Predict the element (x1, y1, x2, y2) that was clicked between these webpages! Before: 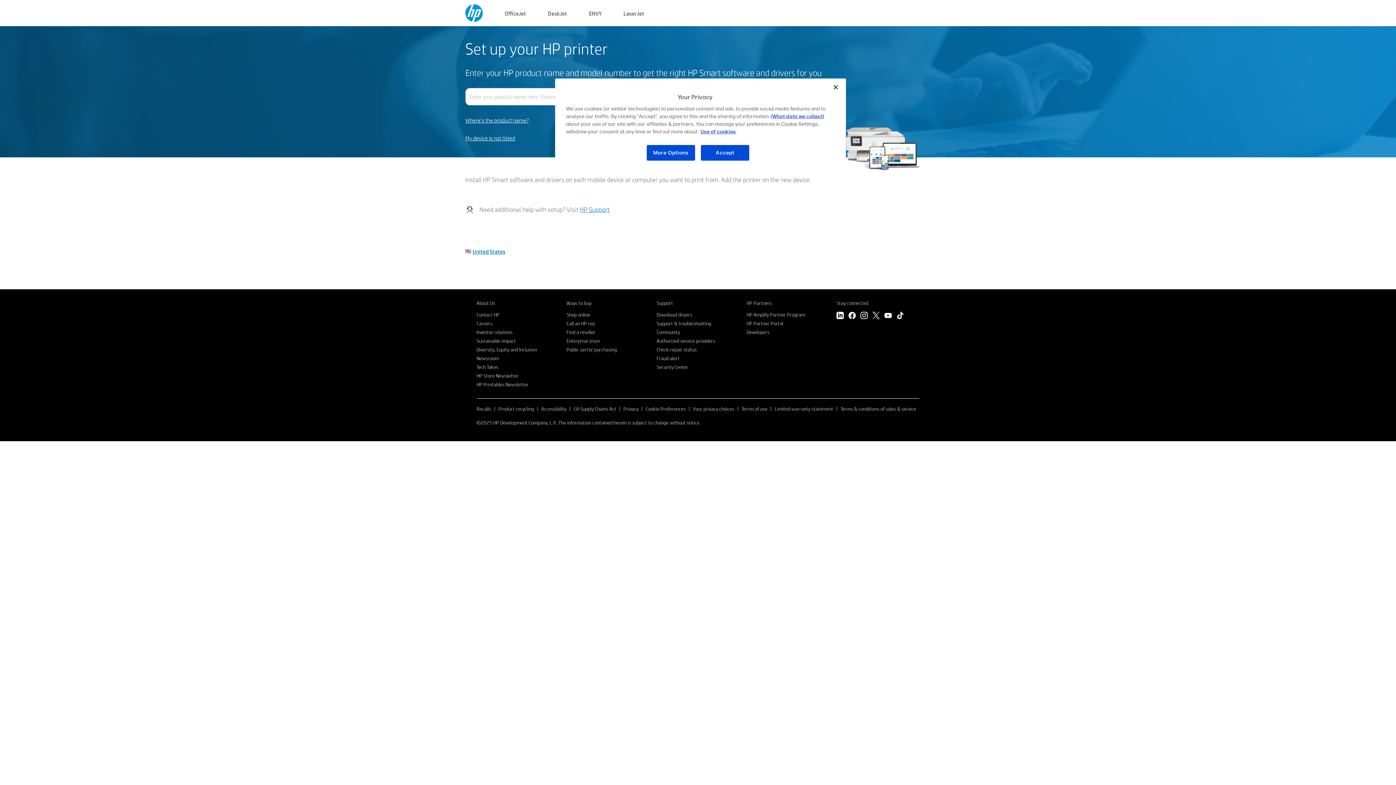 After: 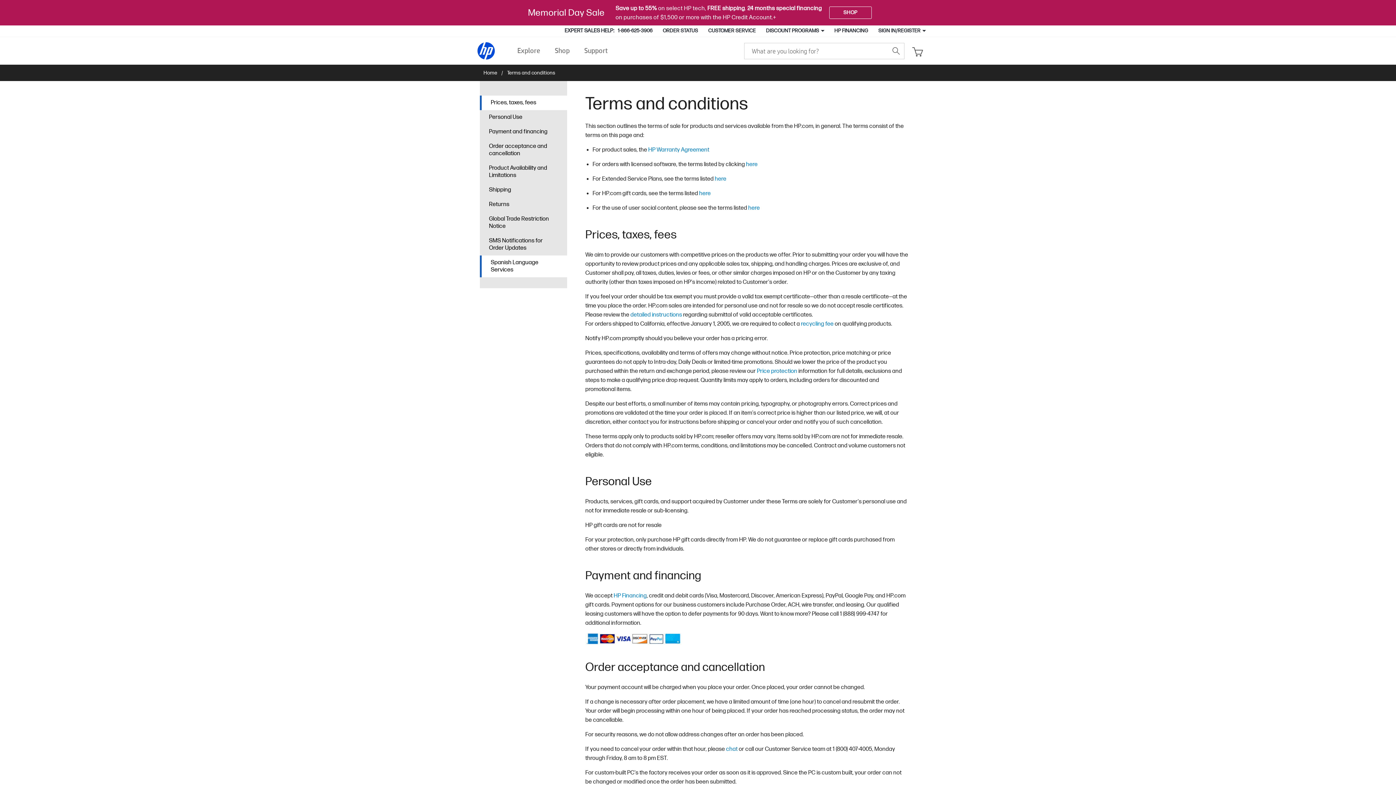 Action: bbox: (840, 405, 916, 412) label: Terms & conditions of sales & service